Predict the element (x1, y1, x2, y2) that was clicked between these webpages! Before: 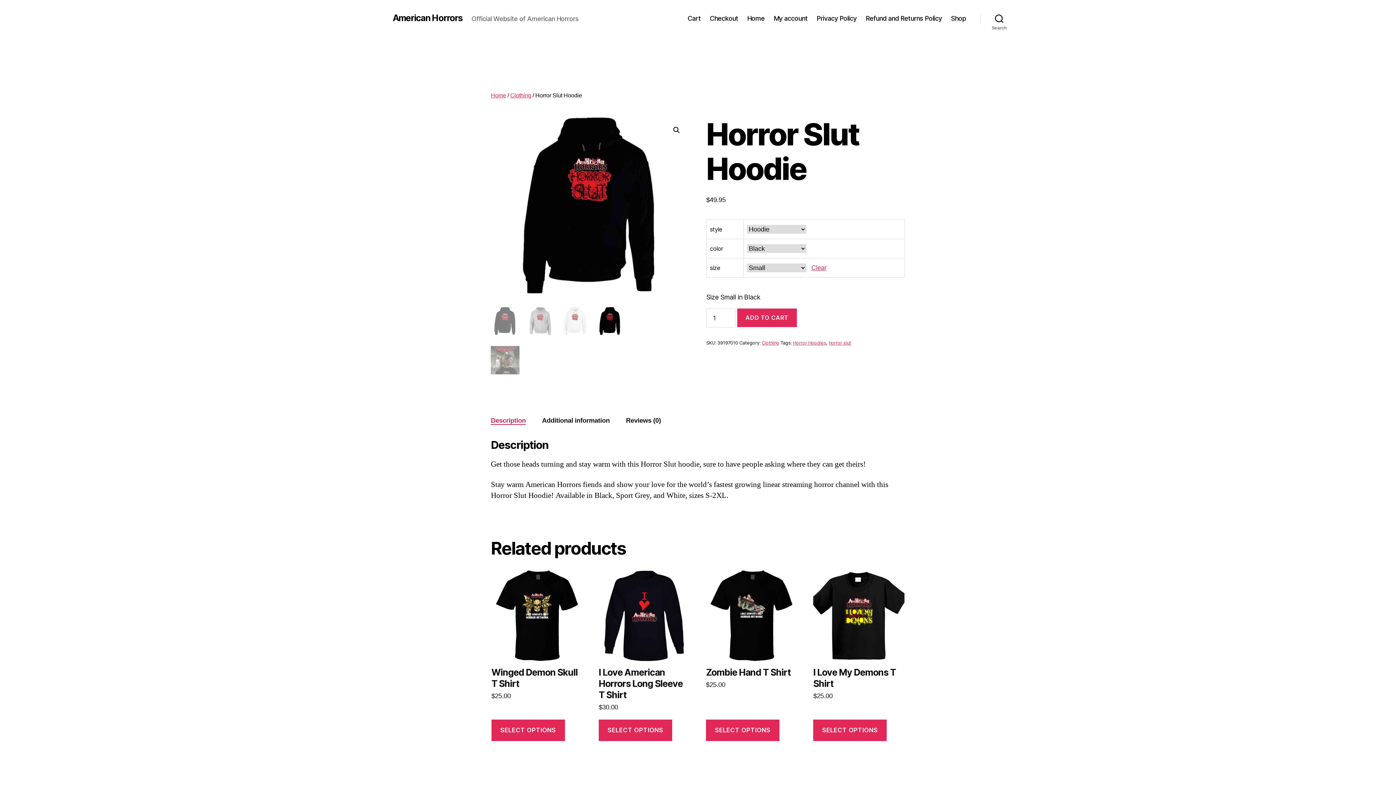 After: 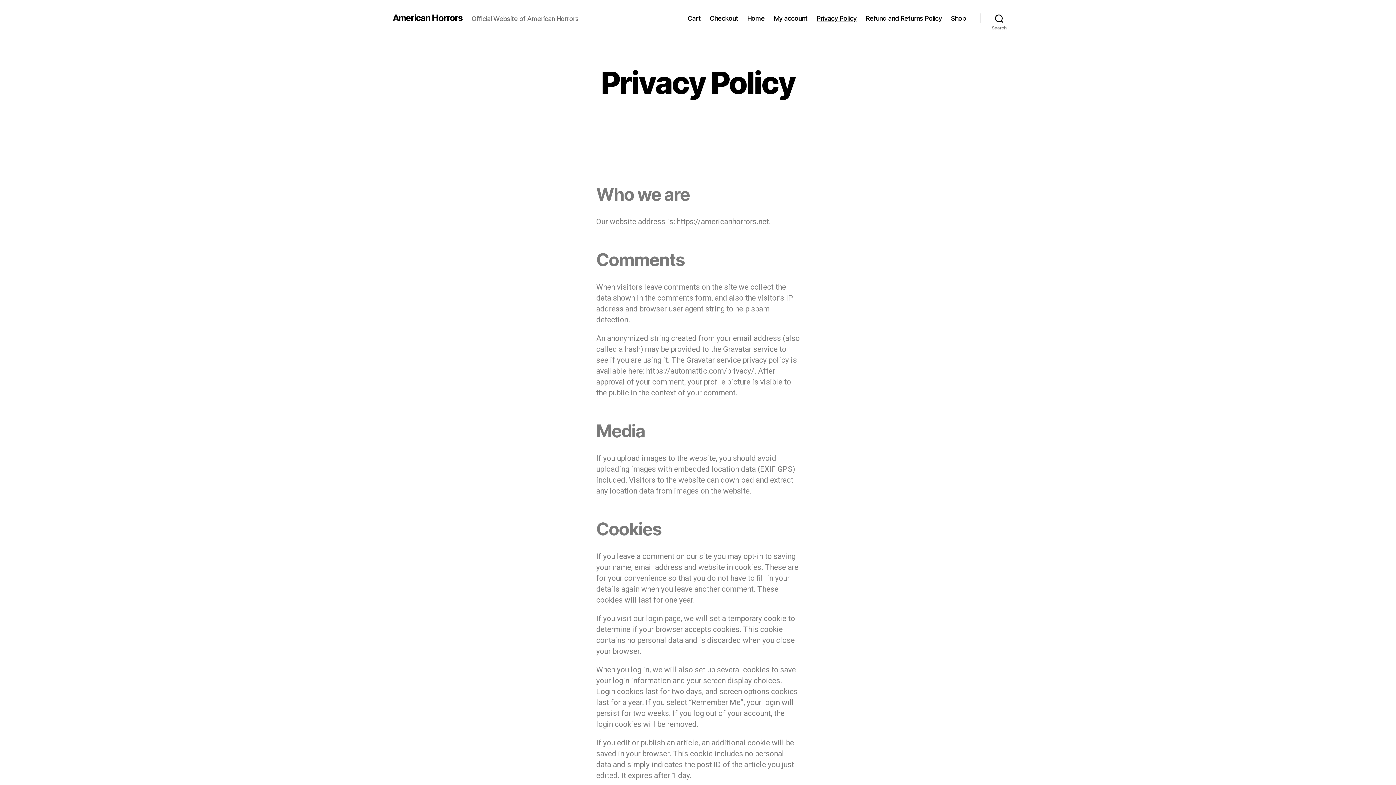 Action: label: Privacy Policy bbox: (816, 14, 856, 22)